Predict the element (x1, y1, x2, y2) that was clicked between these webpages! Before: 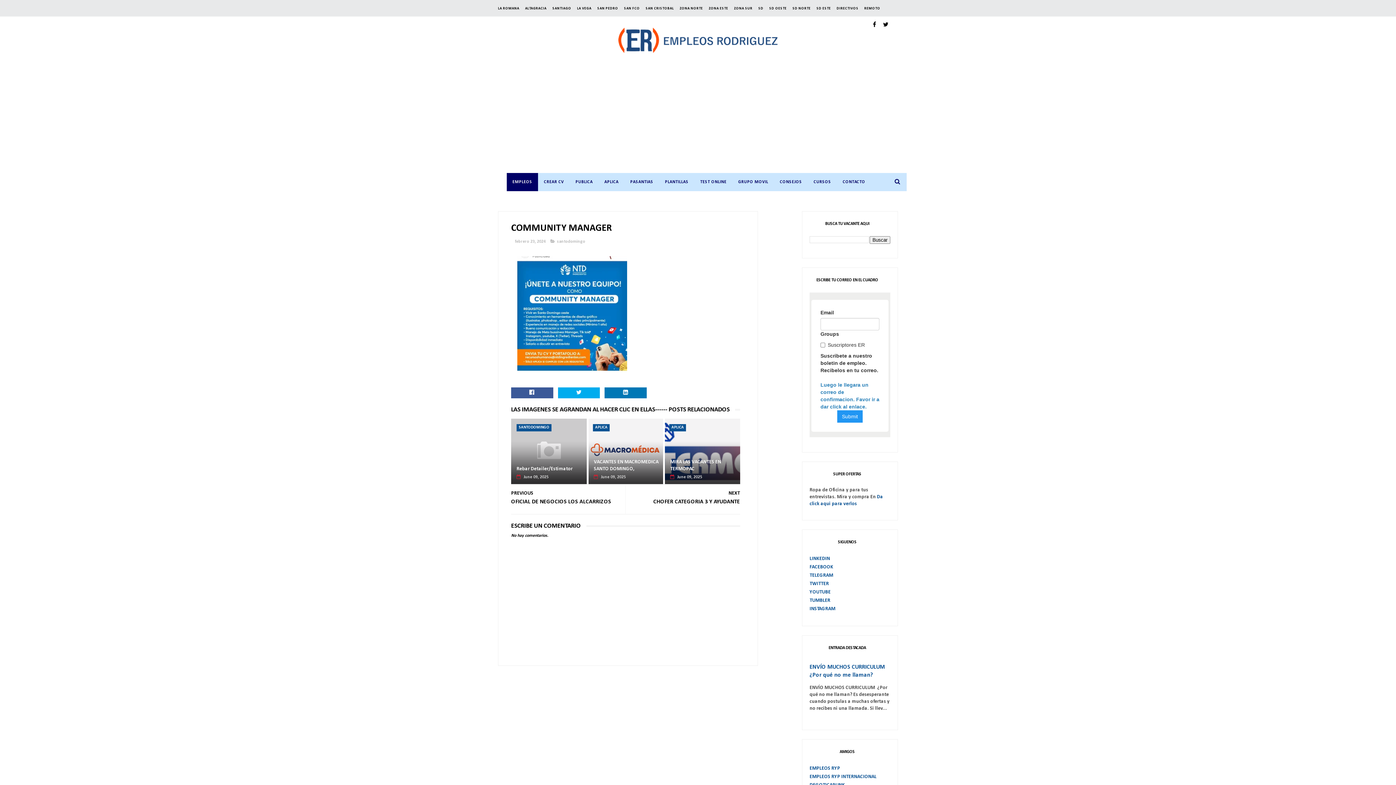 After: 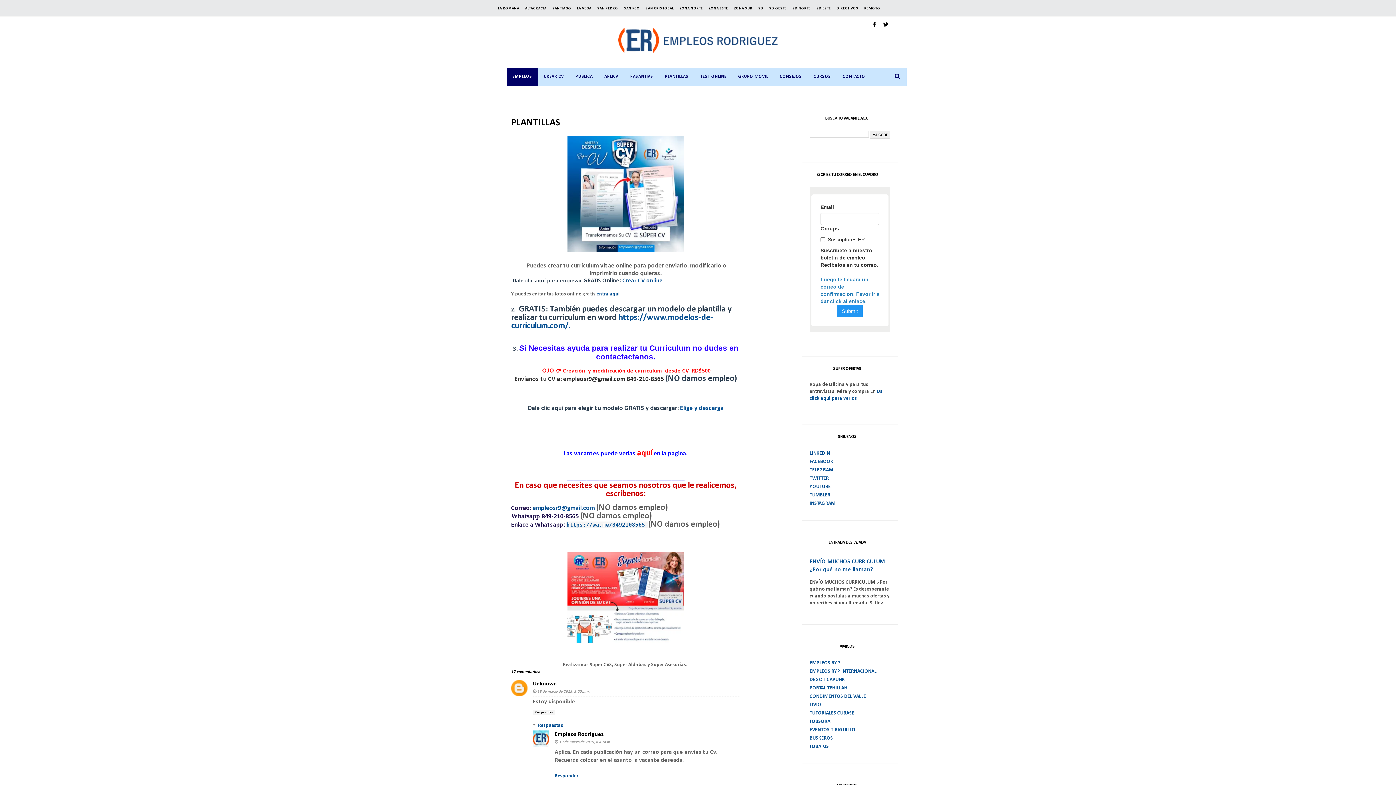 Action: label: PLANTILLAS bbox: (659, 173, 694, 191)